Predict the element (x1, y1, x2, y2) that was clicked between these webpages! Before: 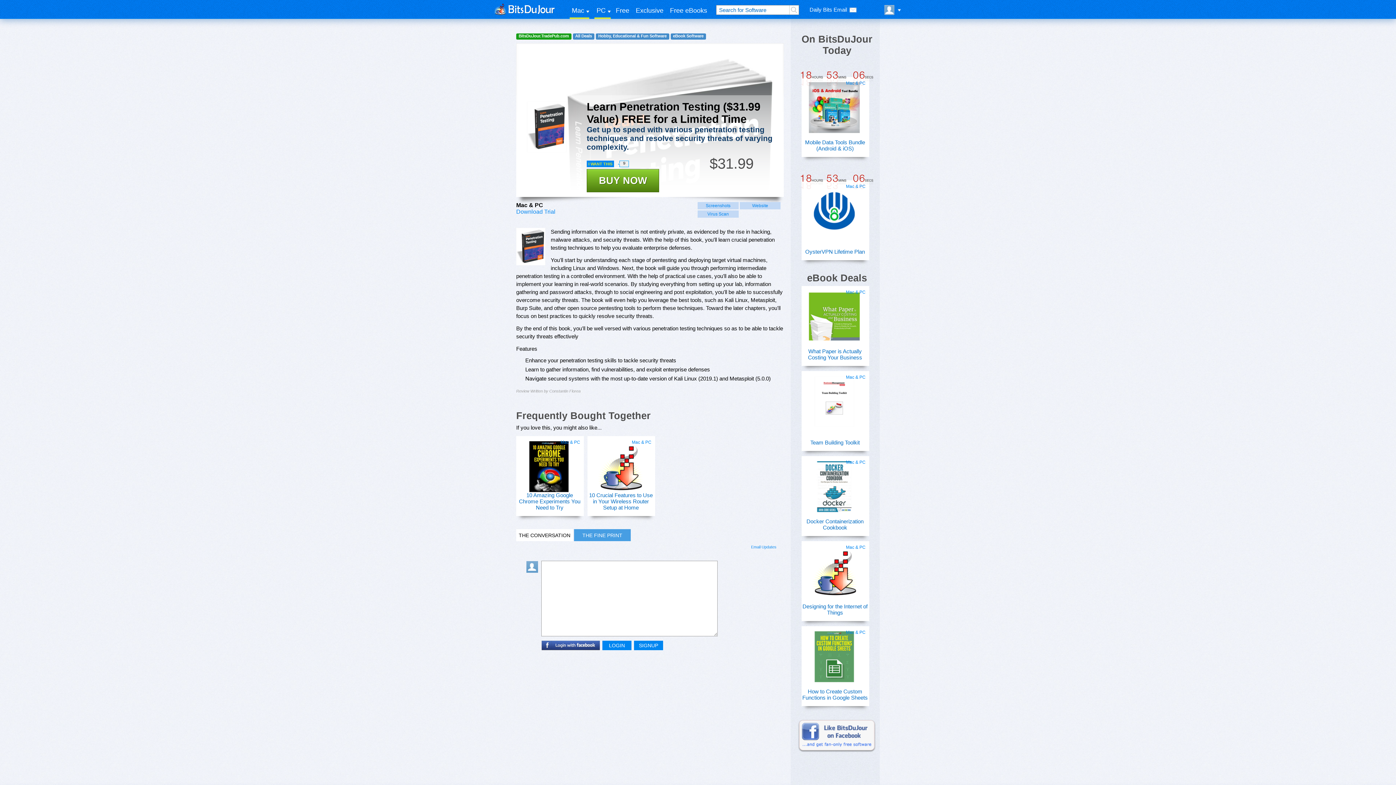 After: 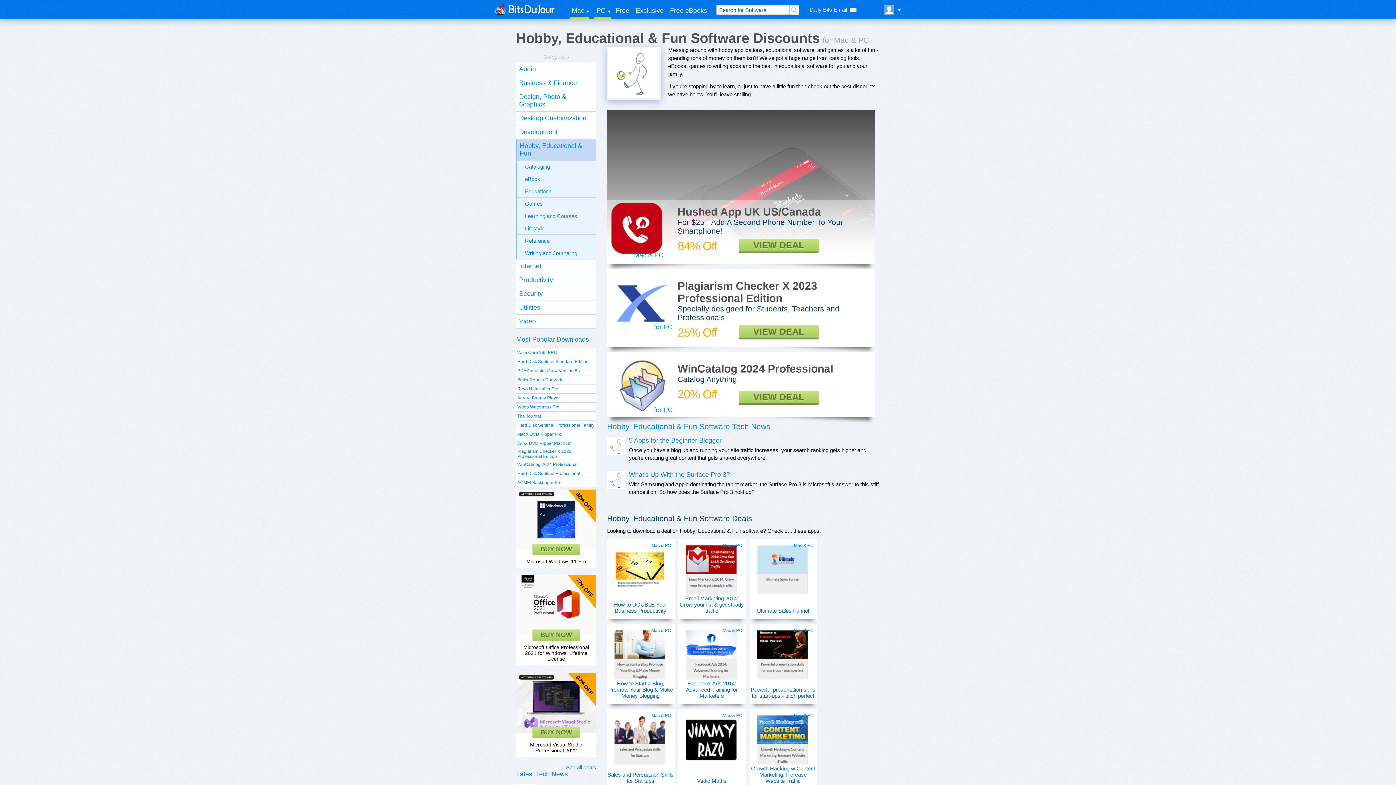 Action: bbox: (596, 33, 669, 39) label: Hobby, Educational & Fun Software